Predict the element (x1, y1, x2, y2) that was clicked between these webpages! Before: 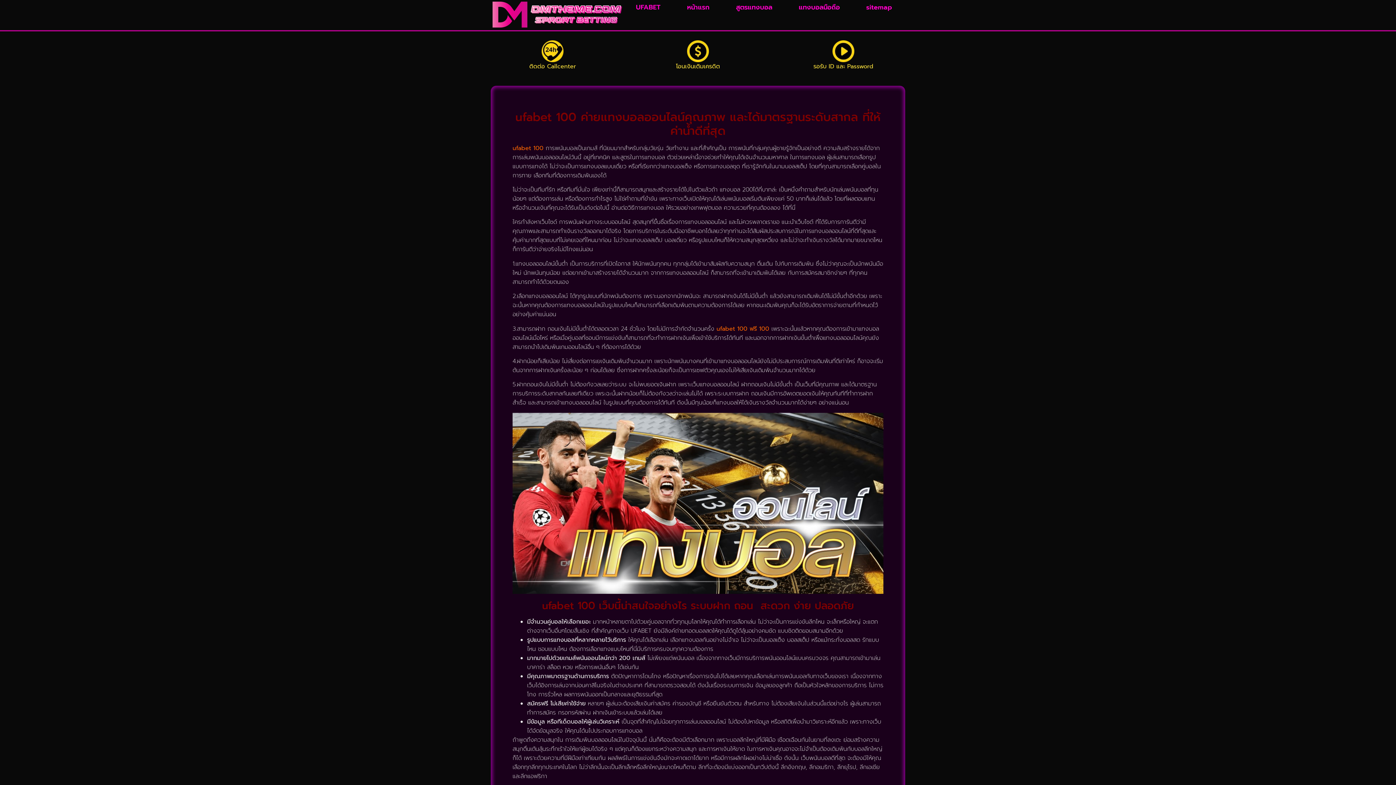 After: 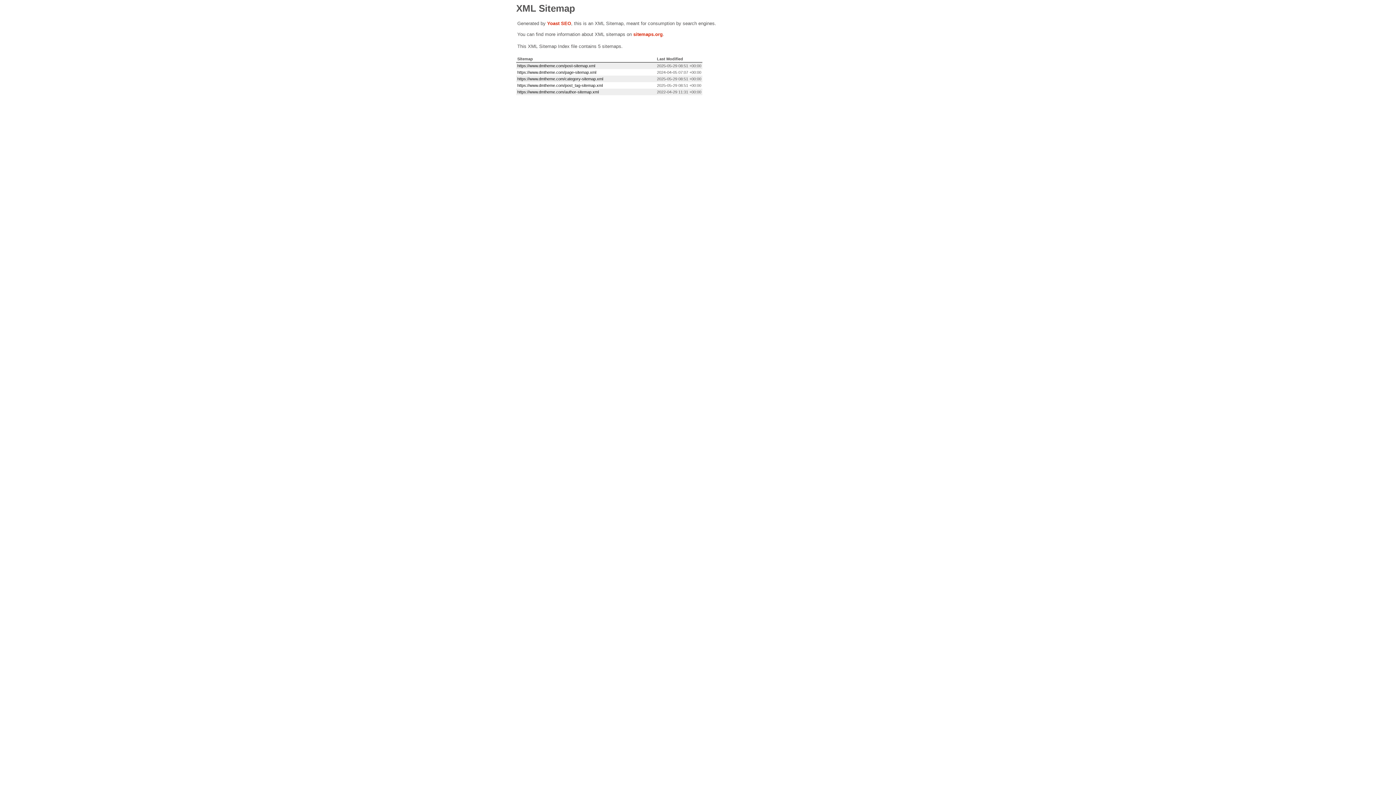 Action: bbox: (853, 0, 905, 14) label: sitemap